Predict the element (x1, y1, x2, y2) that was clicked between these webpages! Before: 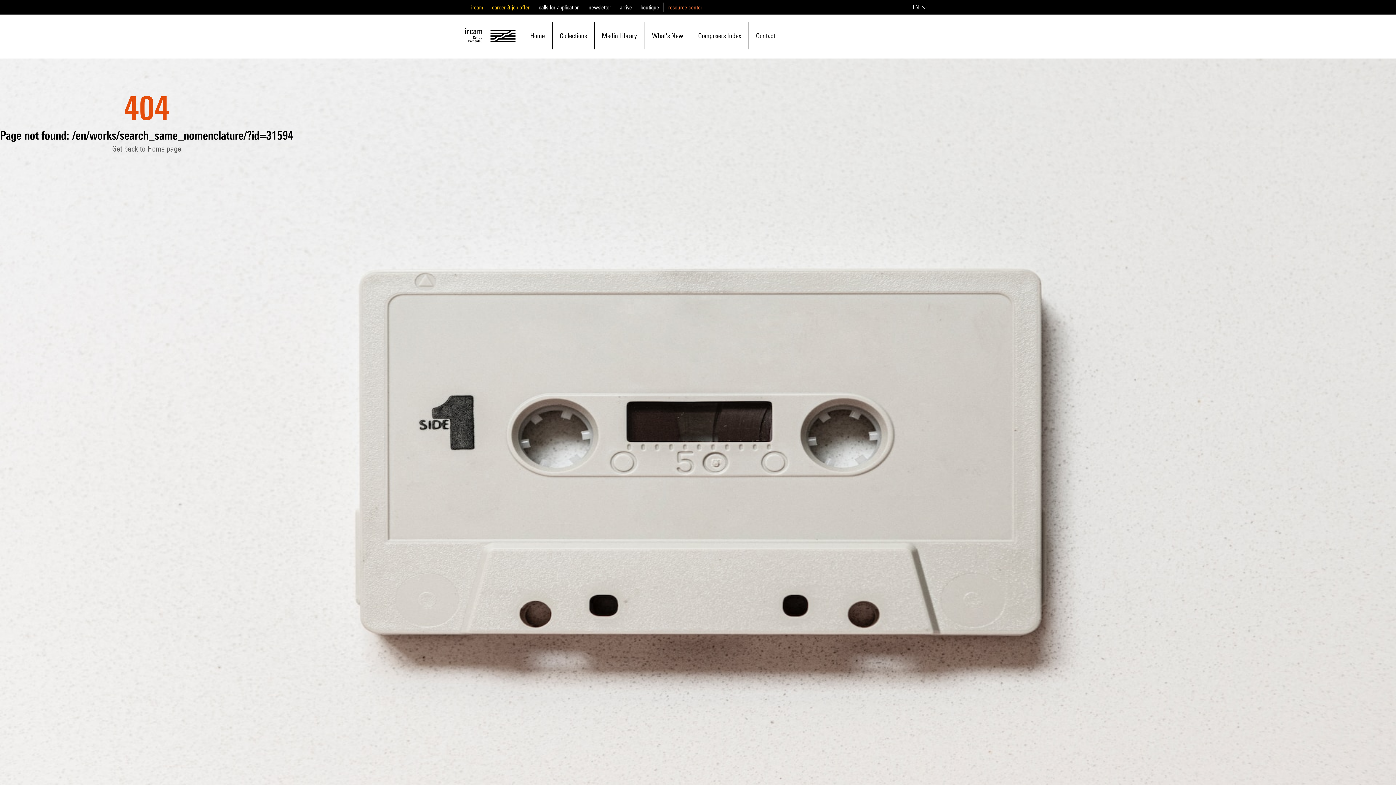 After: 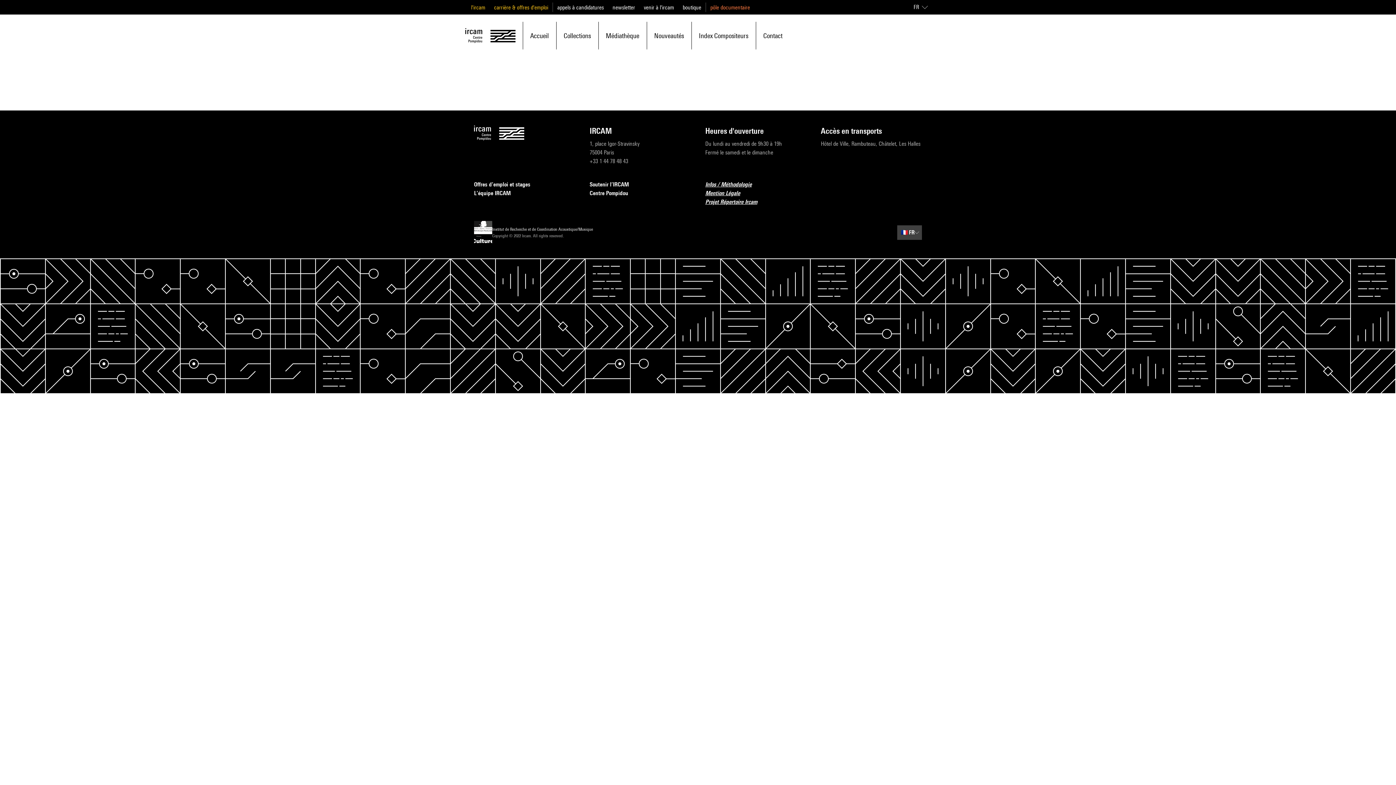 Action: bbox: (112, 144, 181, 153) label: Get back to Home page